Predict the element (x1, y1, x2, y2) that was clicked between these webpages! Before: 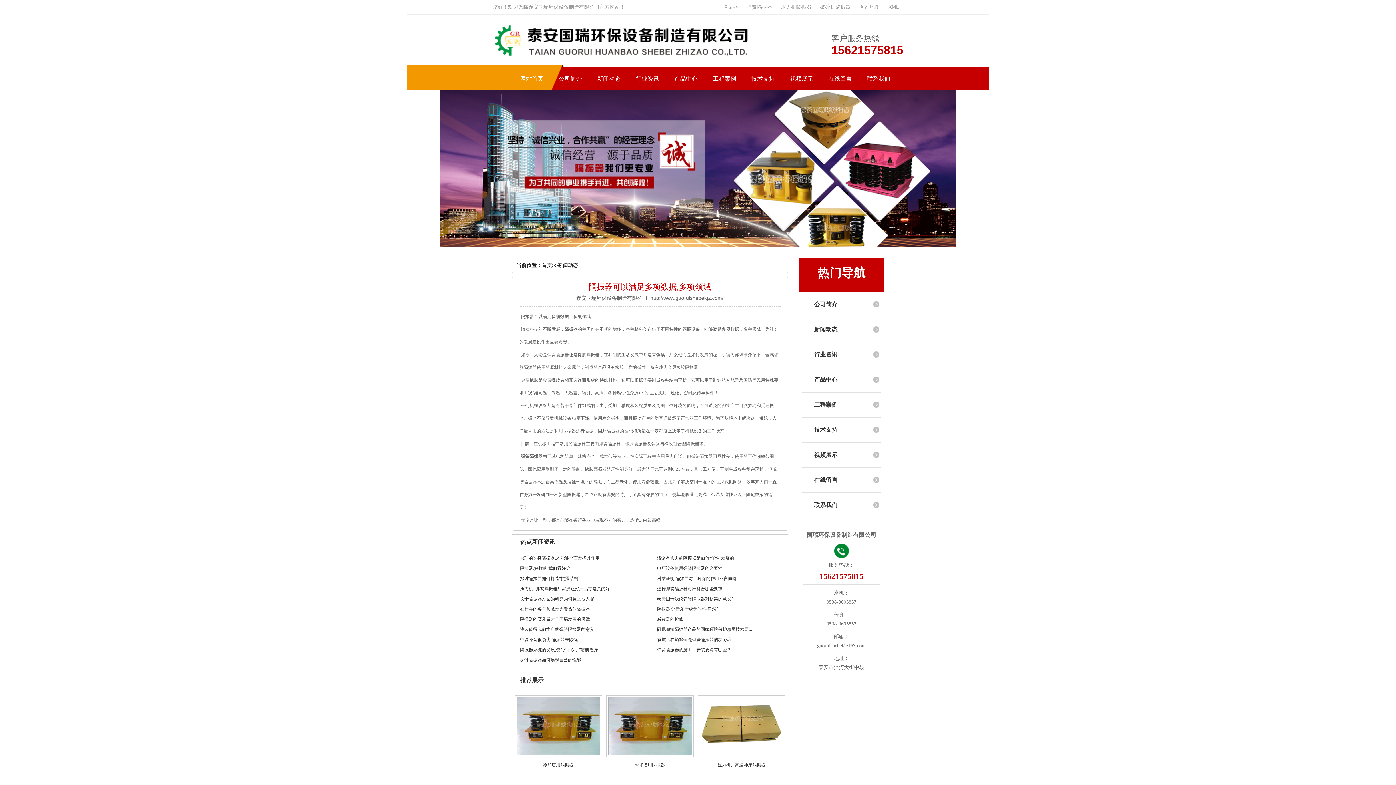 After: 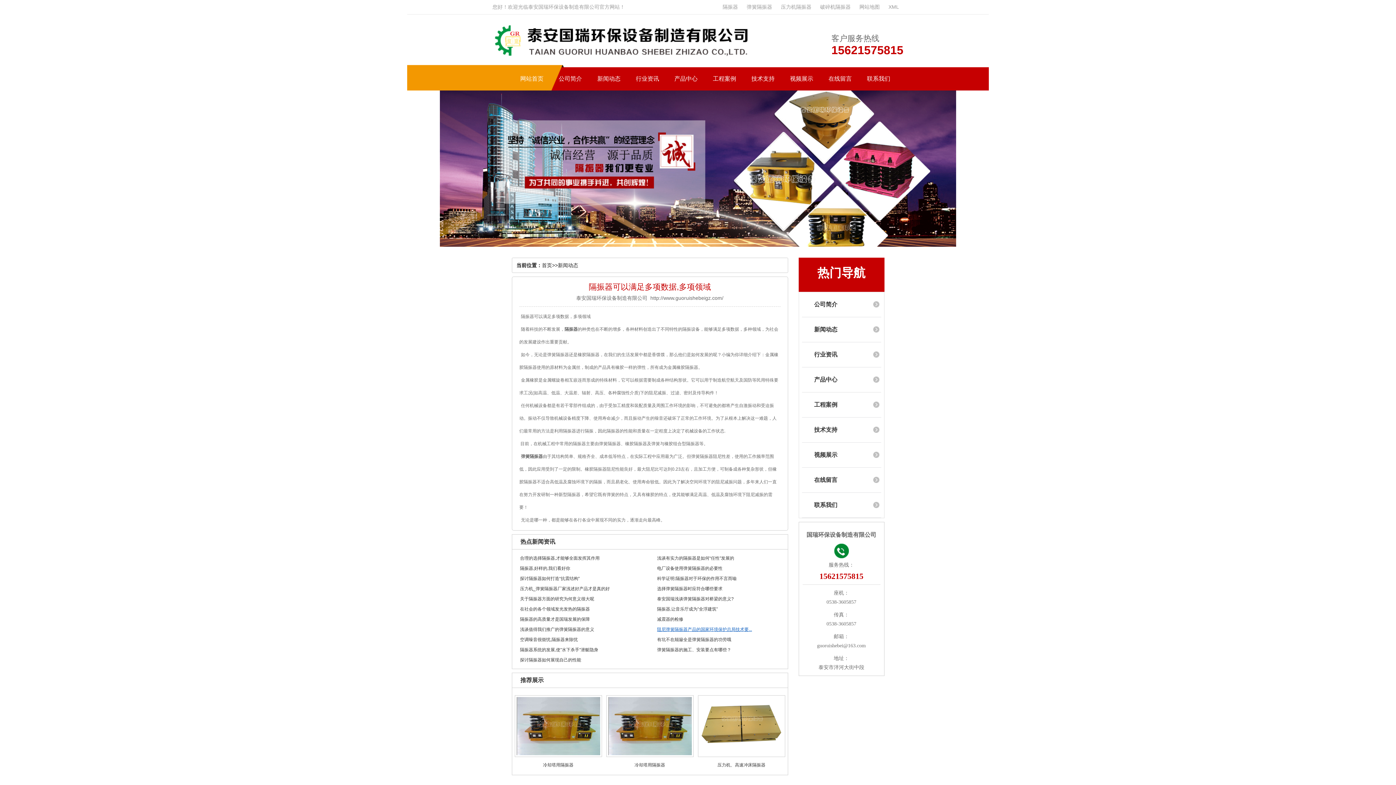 Action: bbox: (652, 627, 752, 632) label: 阻尼弹簧隔振器产品的国家环境保护总局技术要...